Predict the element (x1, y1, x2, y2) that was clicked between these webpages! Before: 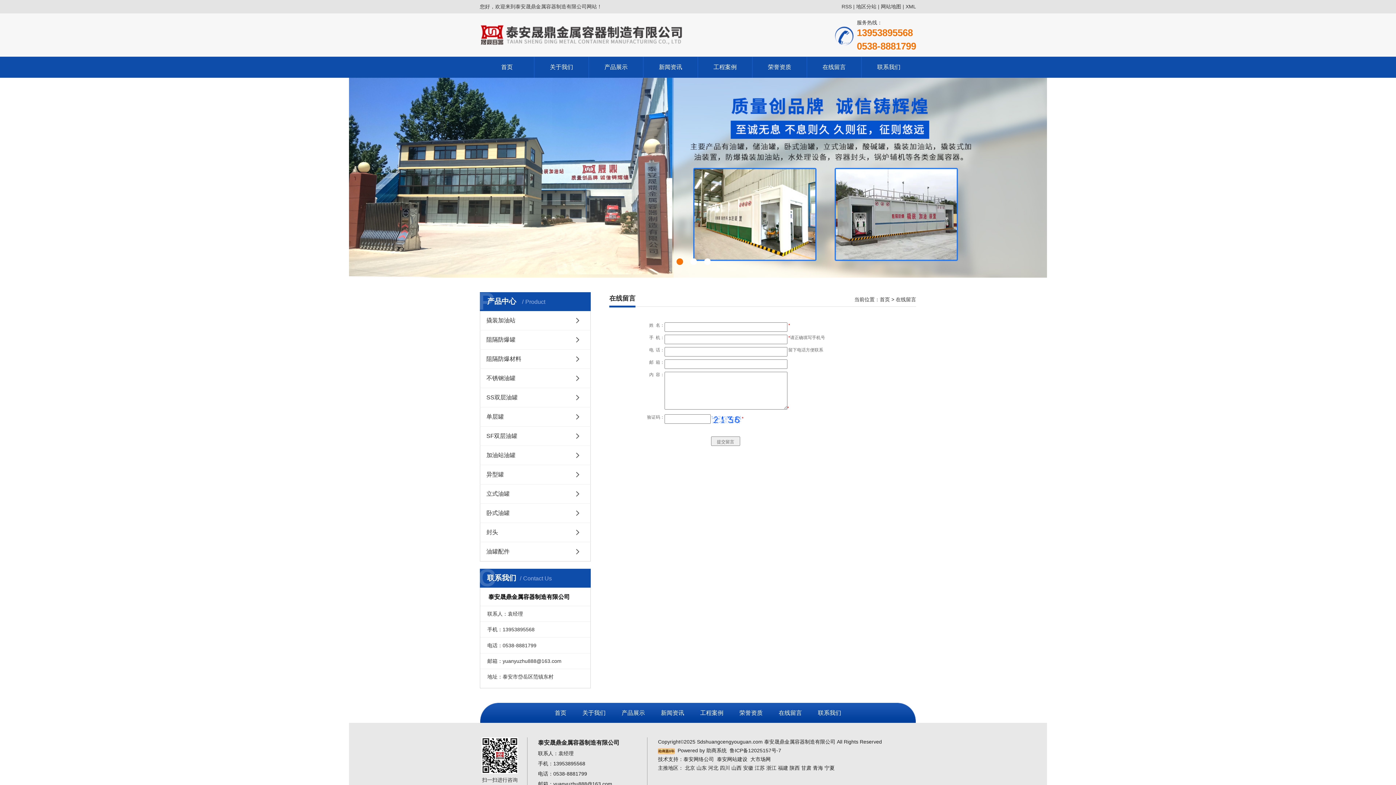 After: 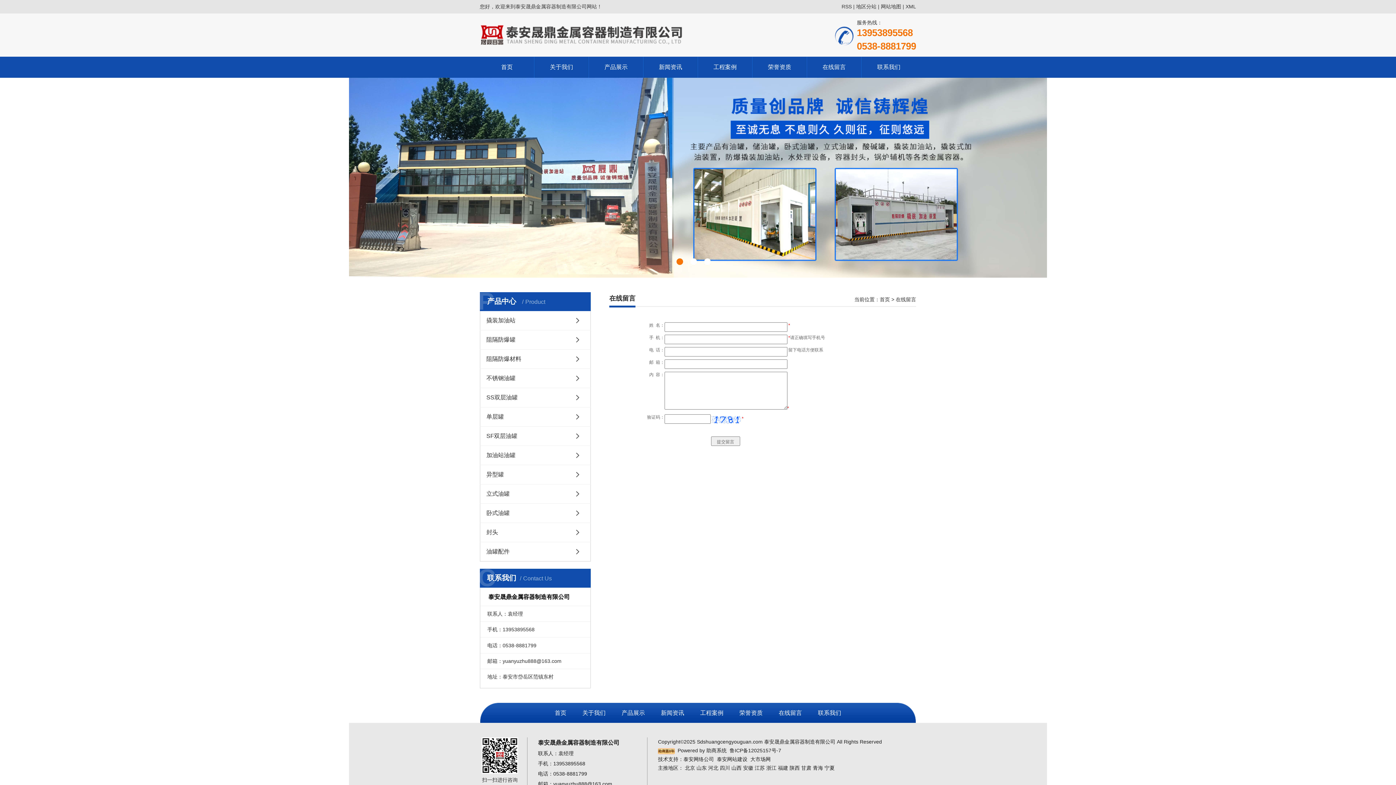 Action: bbox: (807, 56, 861, 77) label: 在线留言